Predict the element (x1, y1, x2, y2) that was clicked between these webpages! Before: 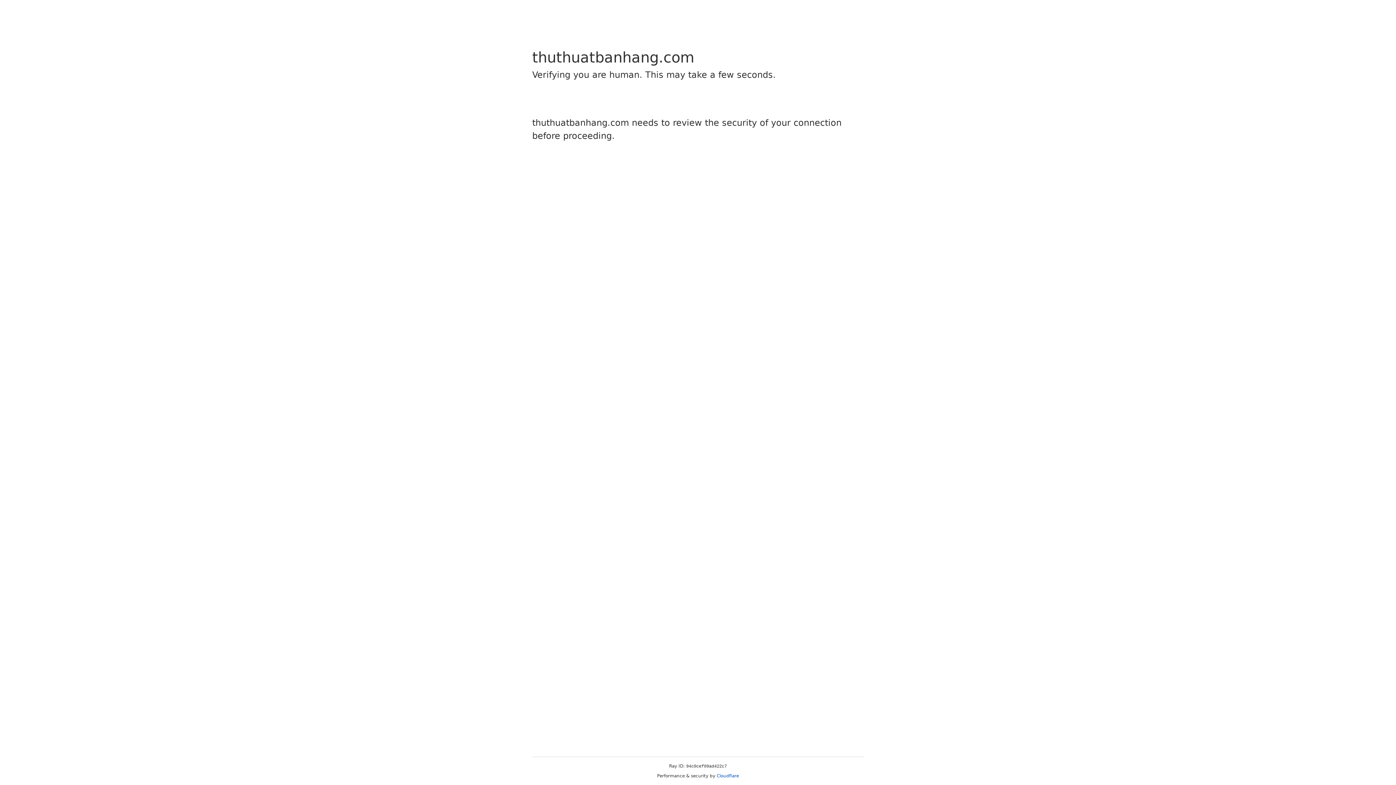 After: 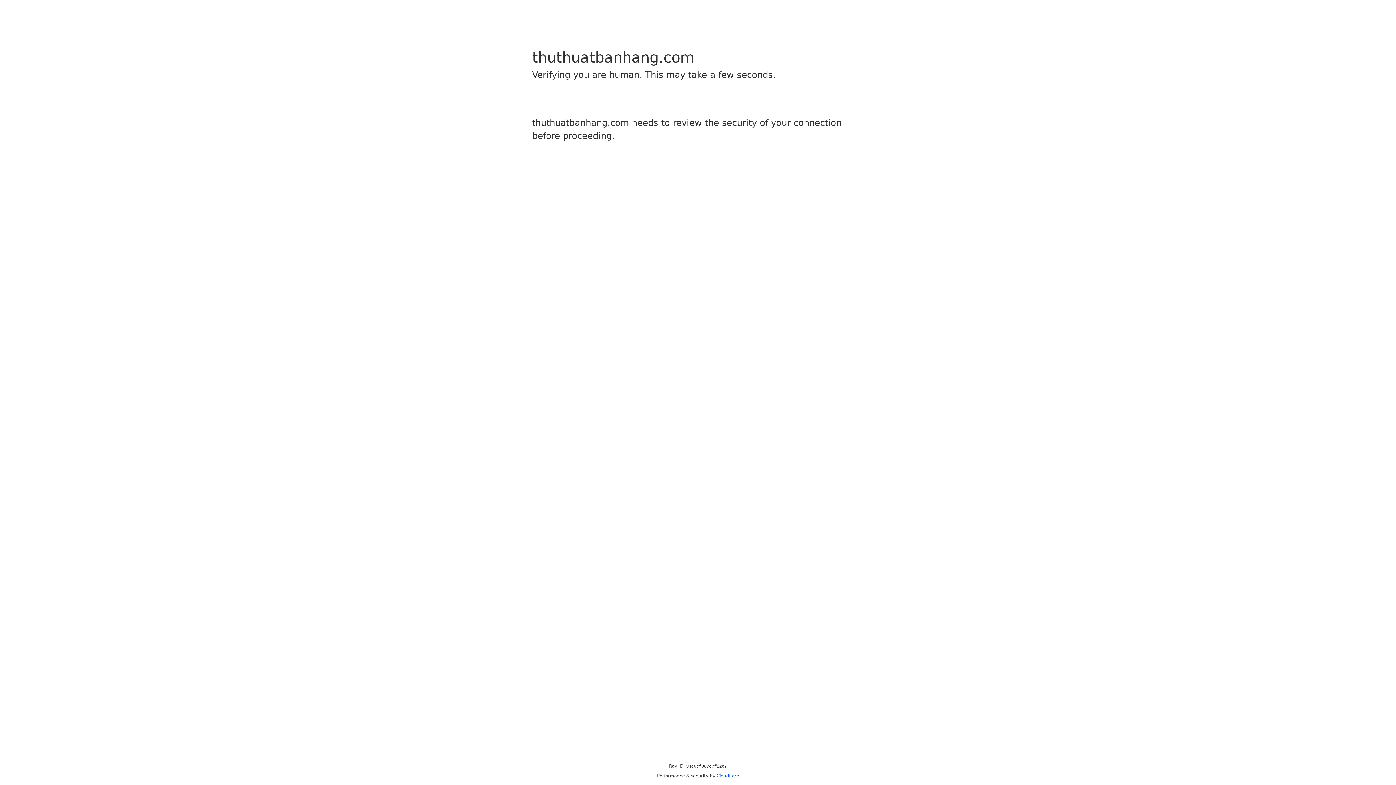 Action: label: Cloudflare bbox: (716, 773, 739, 778)